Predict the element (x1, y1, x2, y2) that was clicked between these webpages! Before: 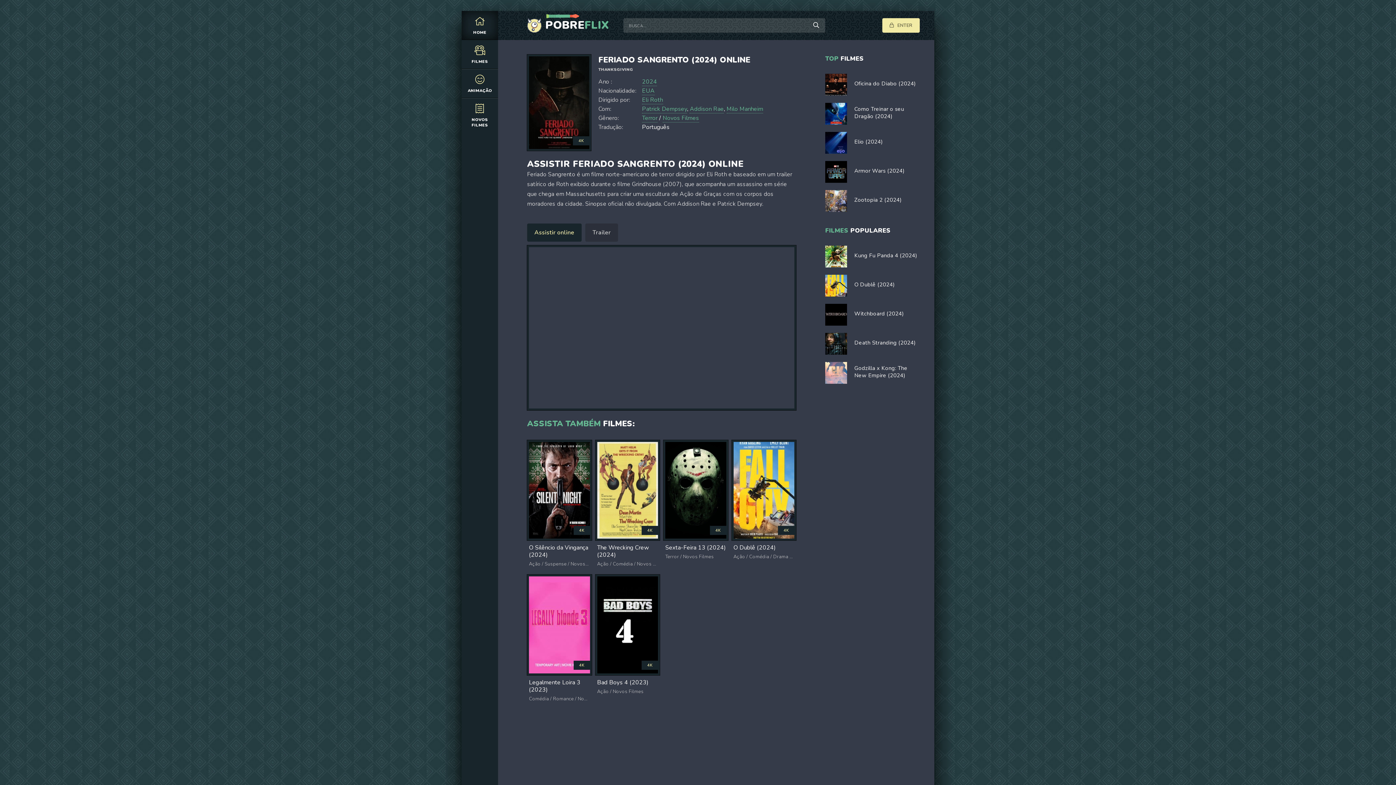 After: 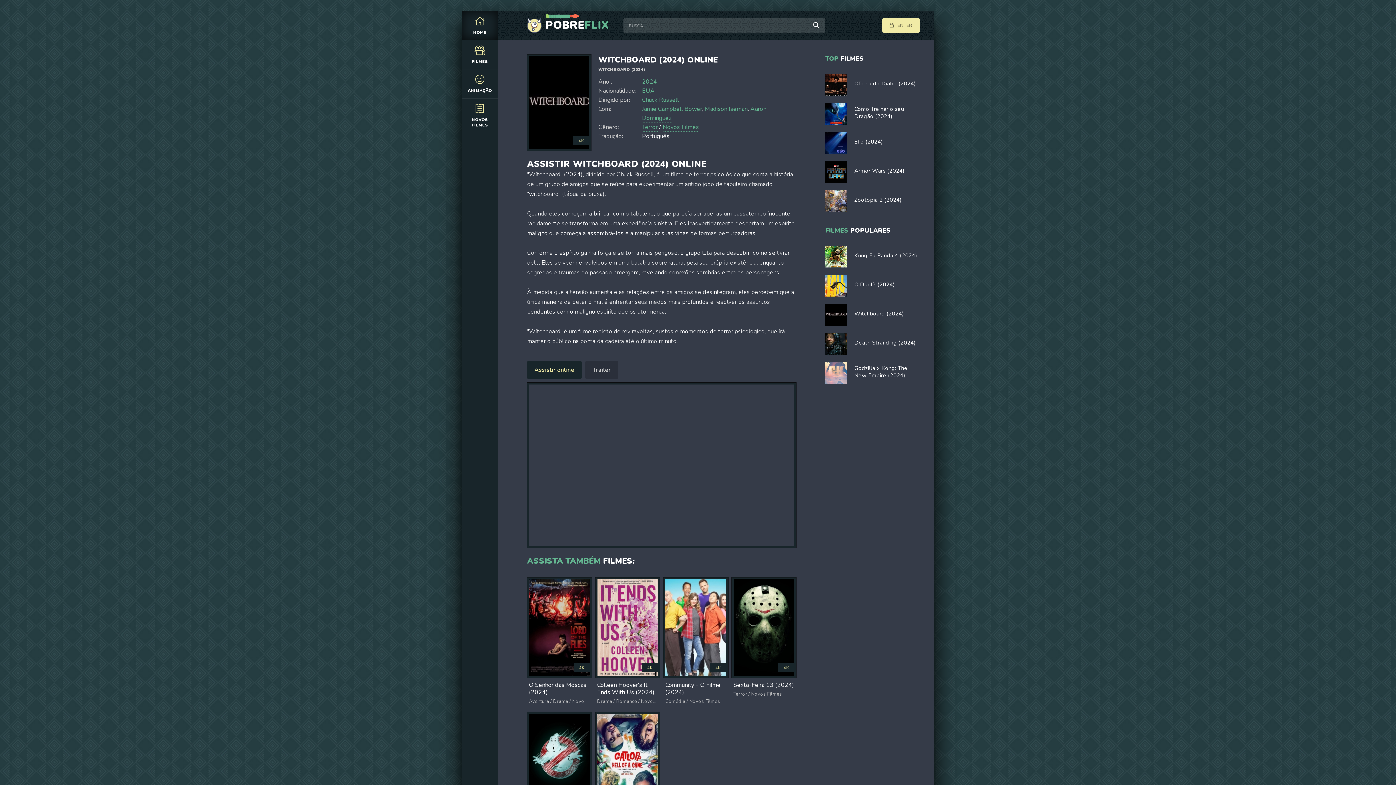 Action: label: Witchboard (2024) bbox: (825, 304, 920, 325)